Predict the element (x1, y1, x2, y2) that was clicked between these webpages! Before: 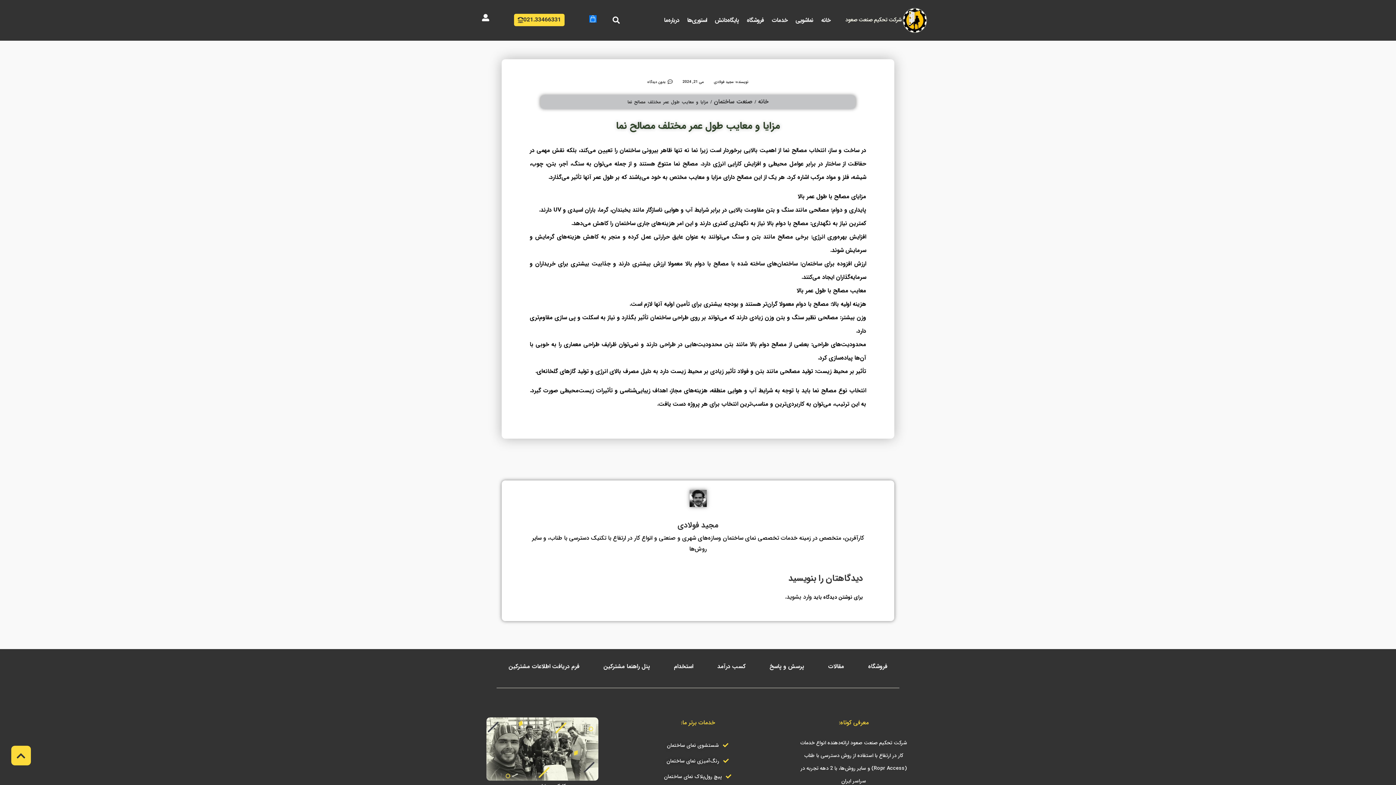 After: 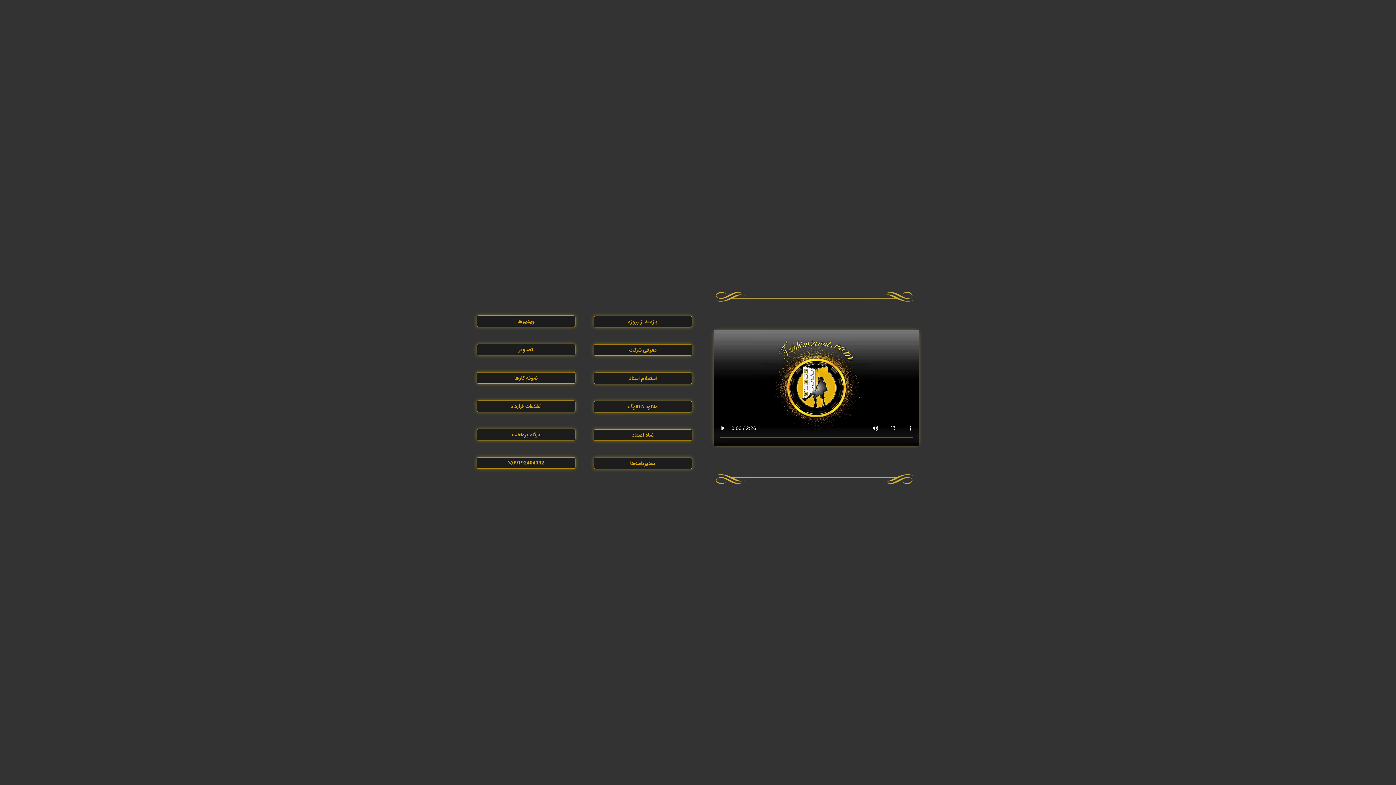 Action: label: پنل راهنما مشترکین bbox: (591, 656, 662, 677)